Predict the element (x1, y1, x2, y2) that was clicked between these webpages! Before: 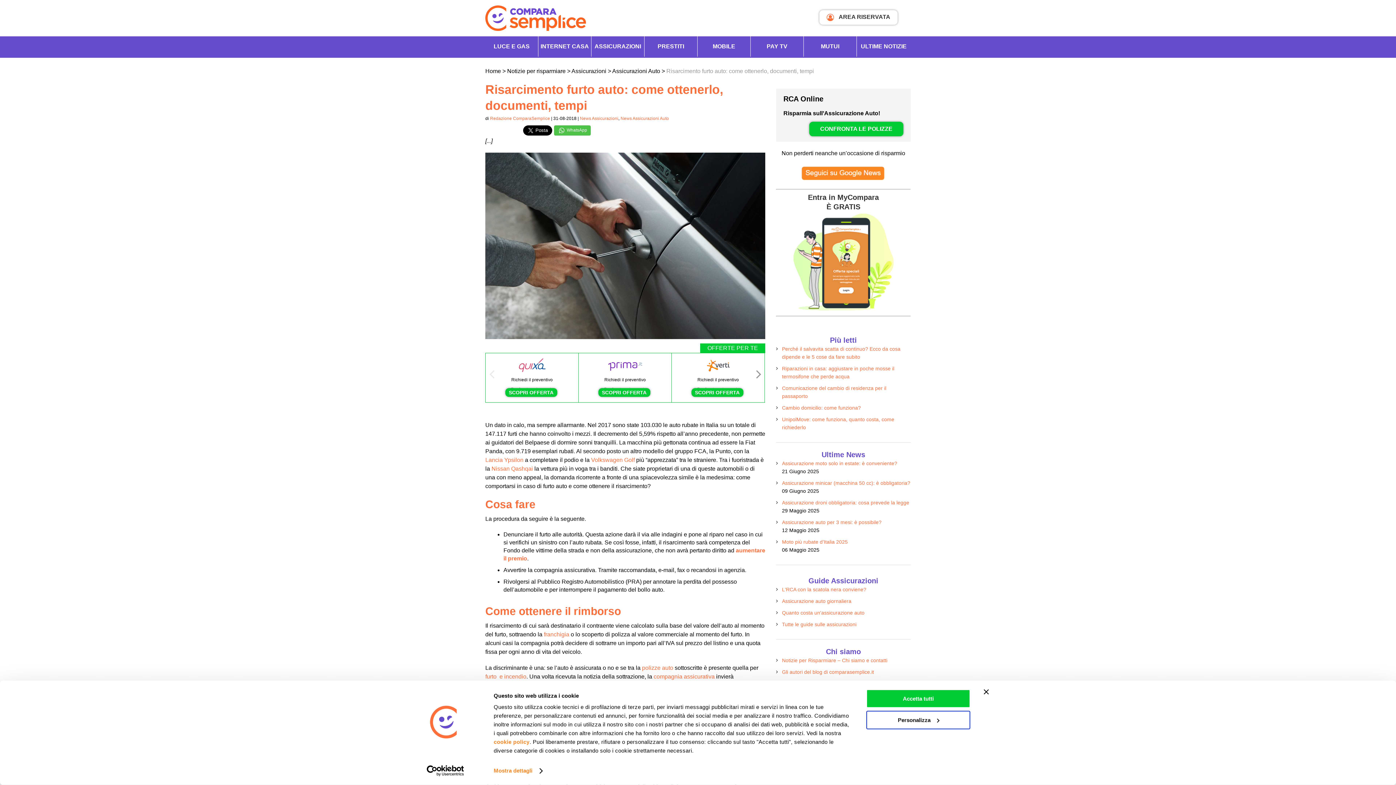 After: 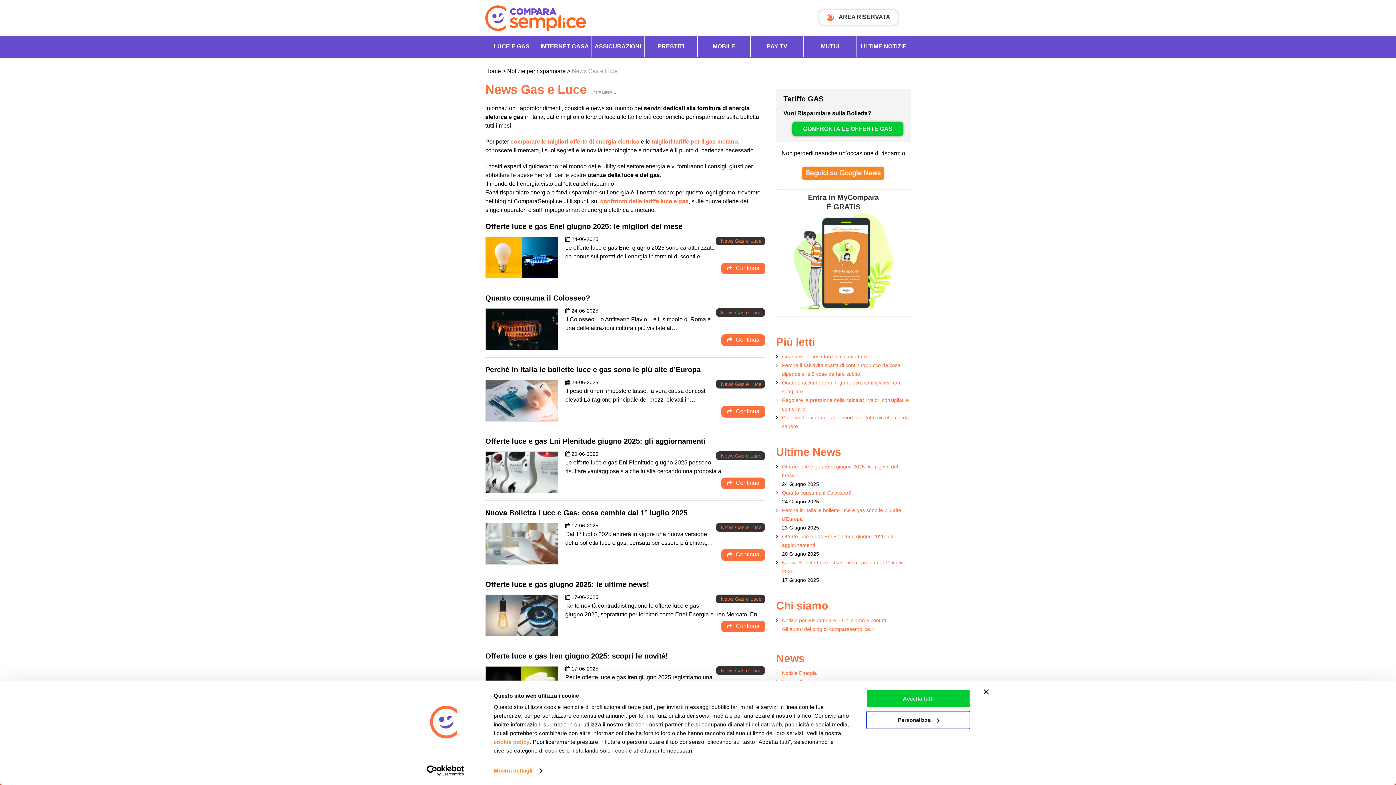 Action: bbox: (782, 709, 817, 714) label: Notizie Energia